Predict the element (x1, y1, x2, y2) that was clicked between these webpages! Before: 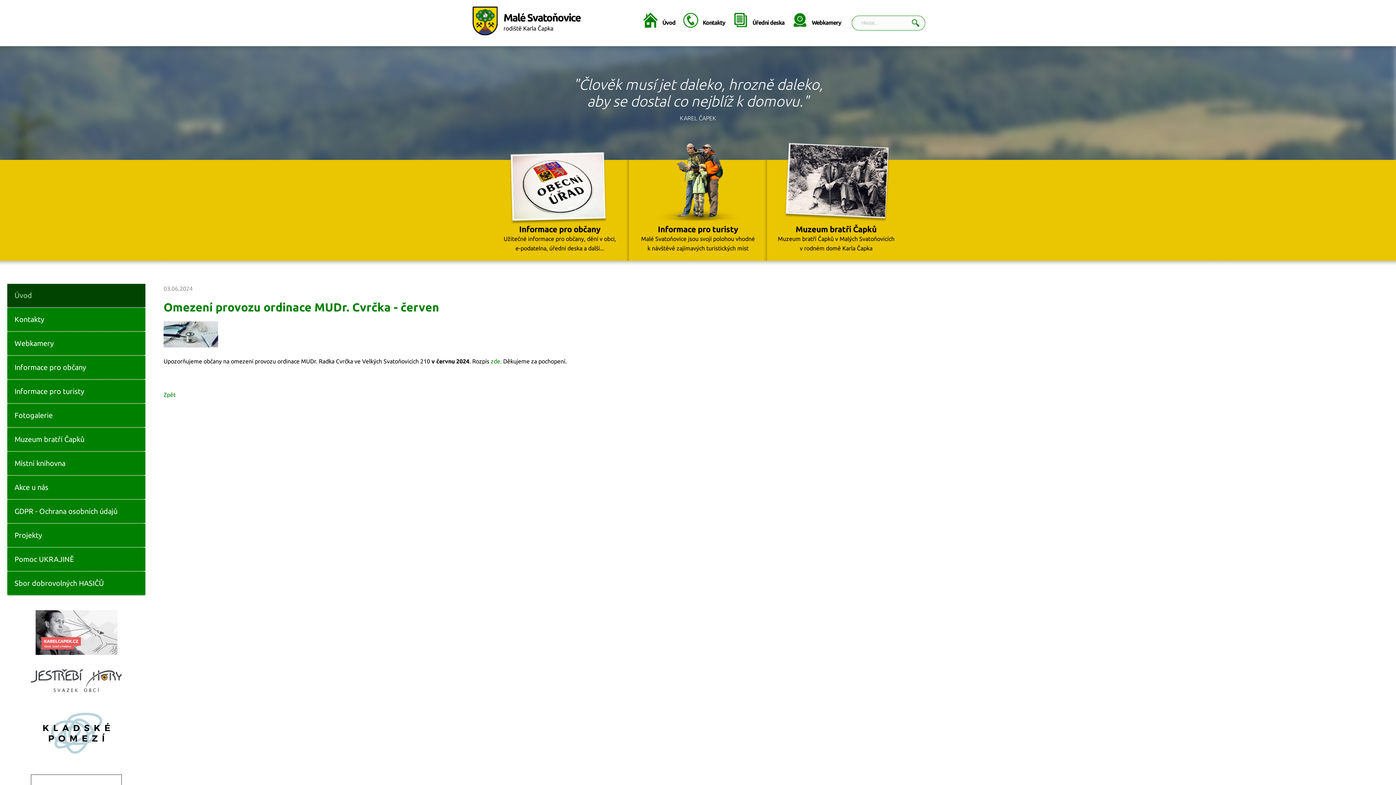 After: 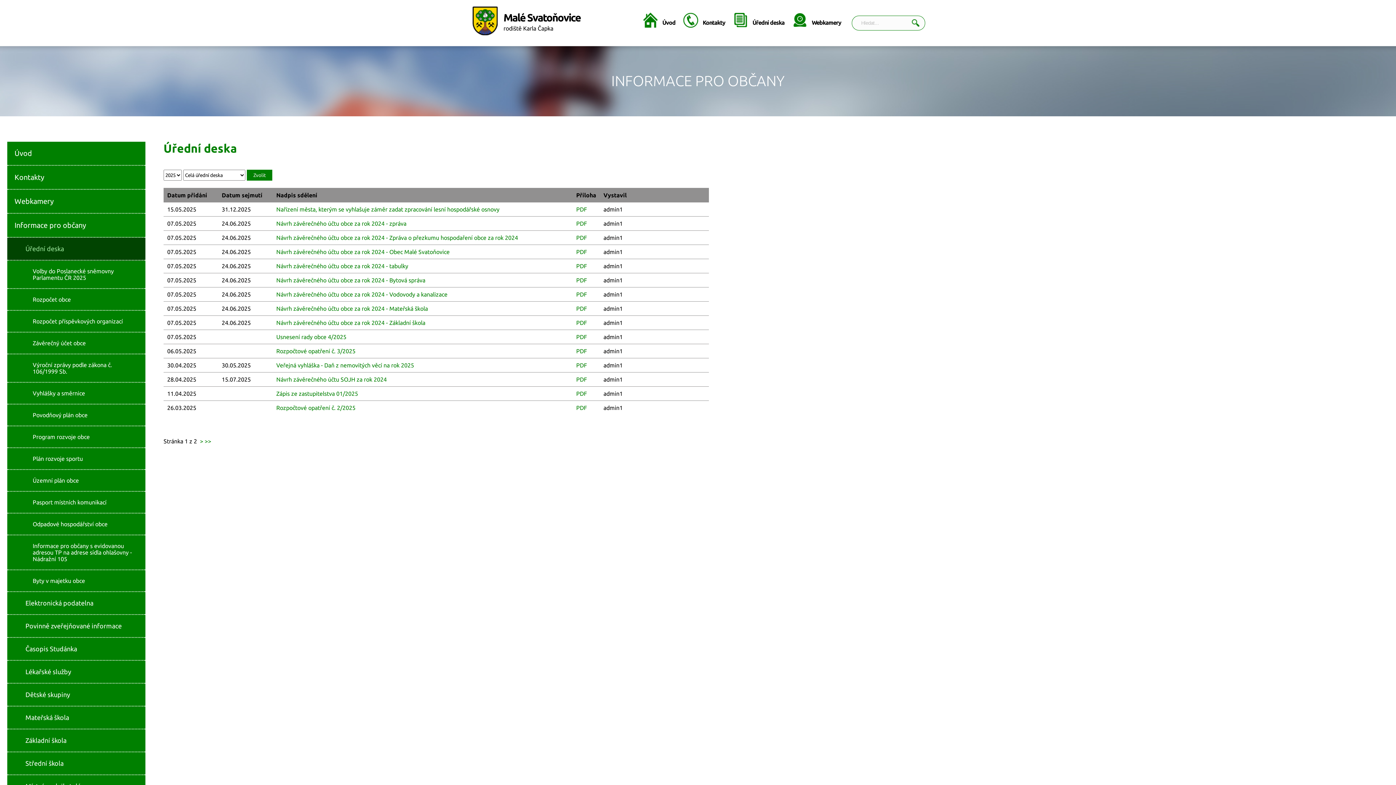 Action: label: Úřední deska bbox: (752, 19, 784, 25)